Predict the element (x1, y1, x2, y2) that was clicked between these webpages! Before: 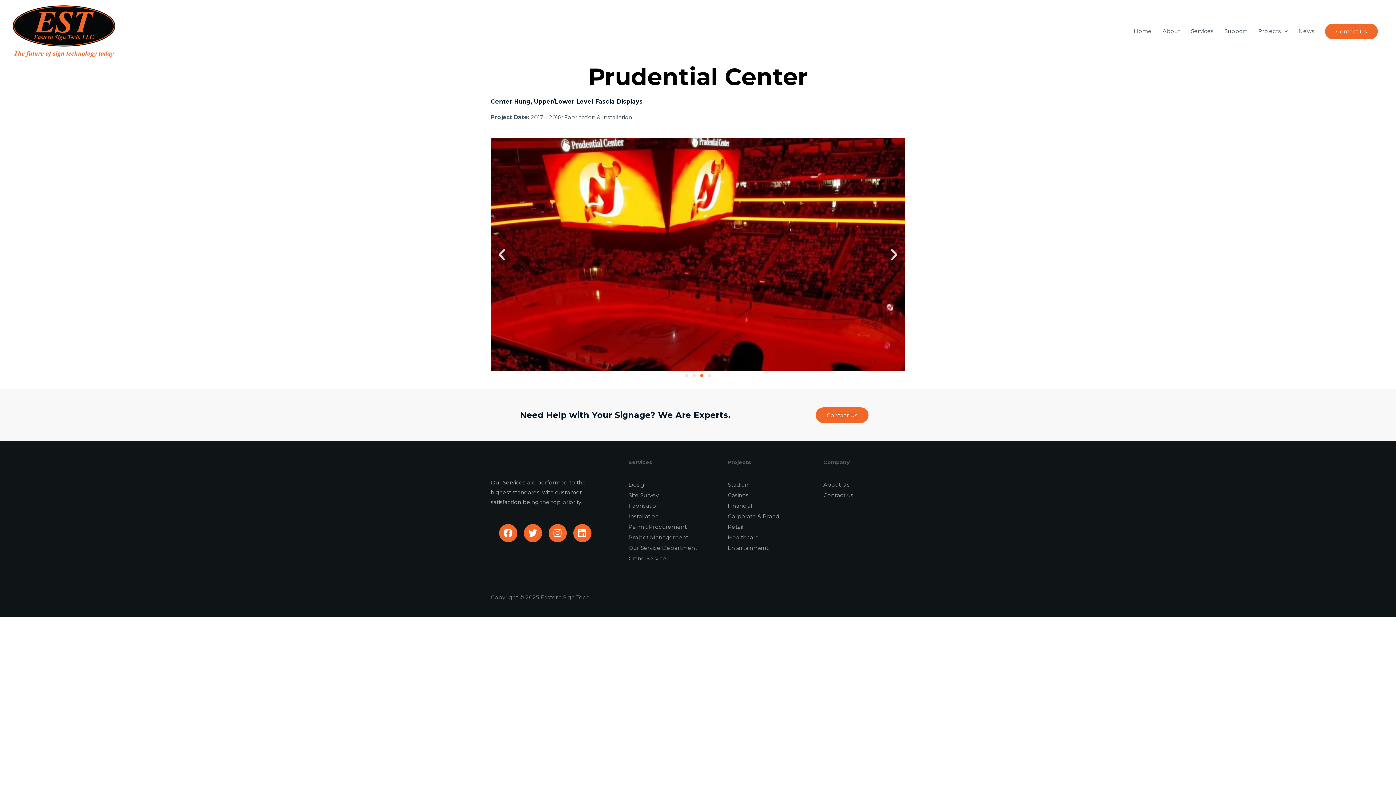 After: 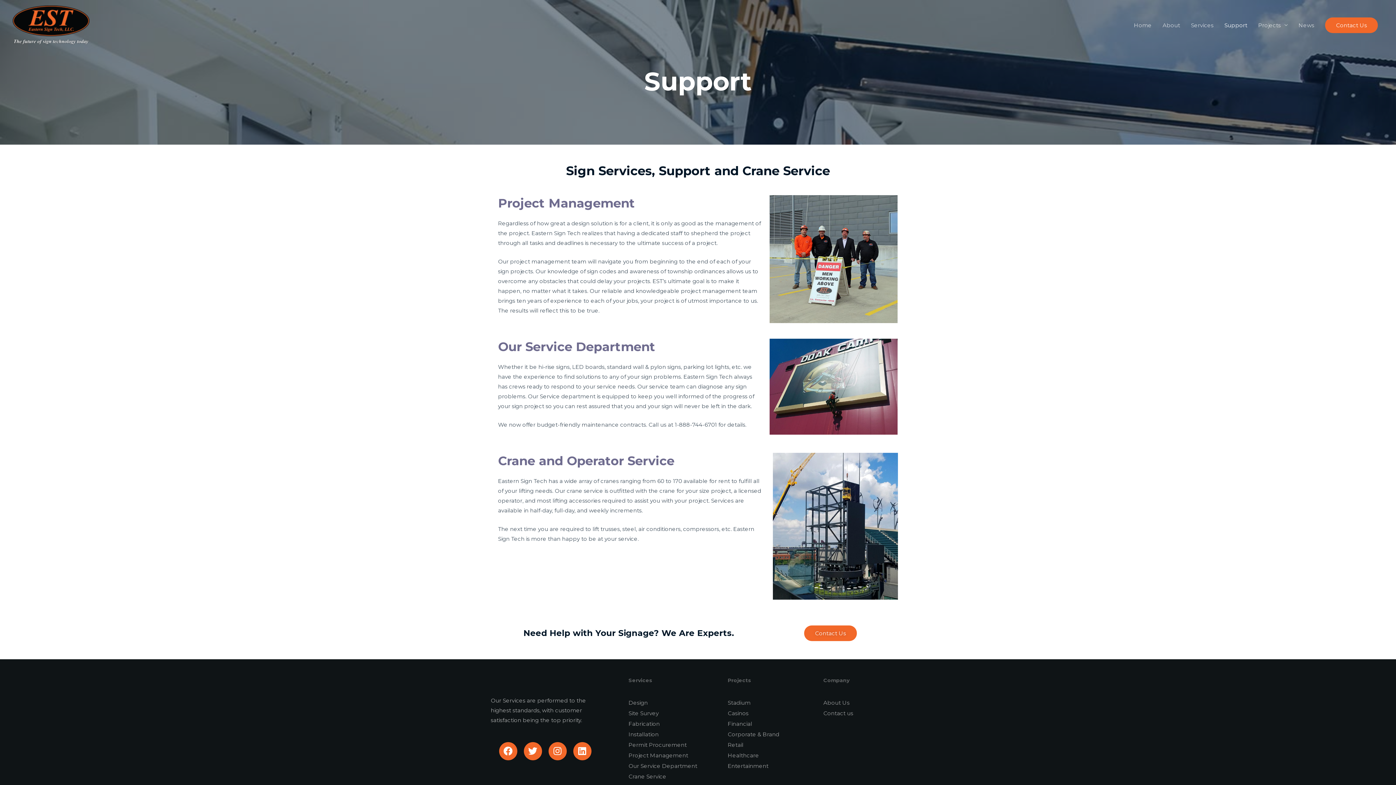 Action: label: Support bbox: (1219, 20, 1253, 42)